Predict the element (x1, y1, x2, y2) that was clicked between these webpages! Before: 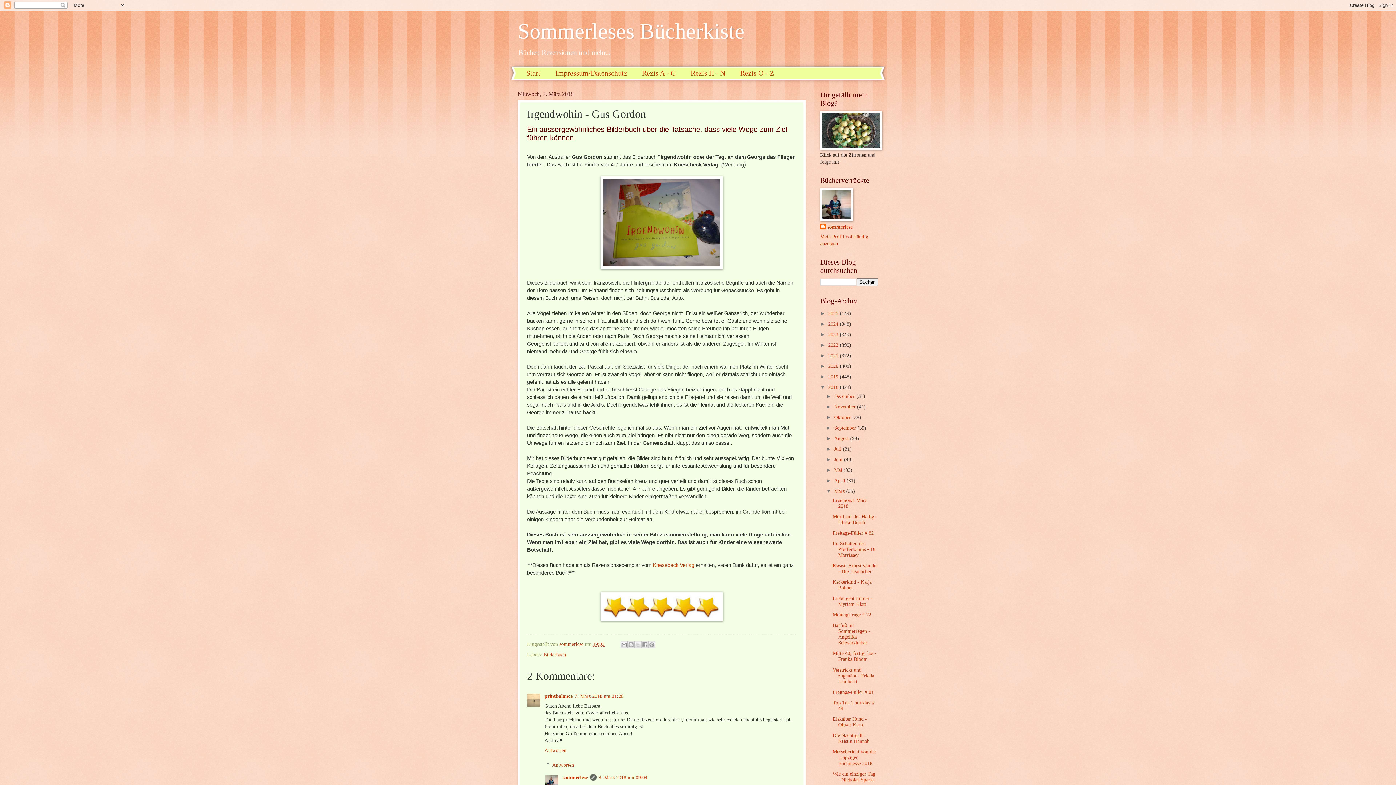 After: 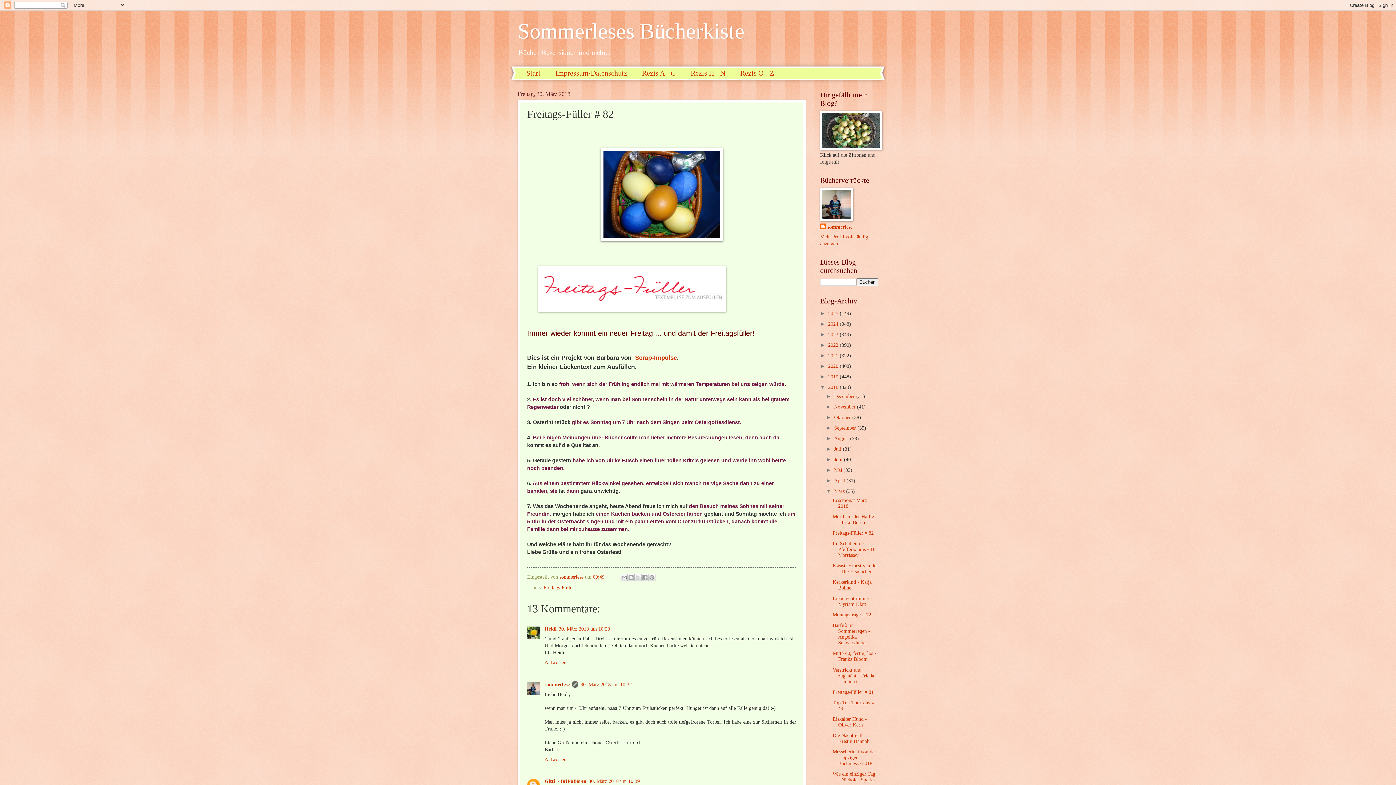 Action: bbox: (832, 530, 873, 535) label: Freitags-Füller # 82